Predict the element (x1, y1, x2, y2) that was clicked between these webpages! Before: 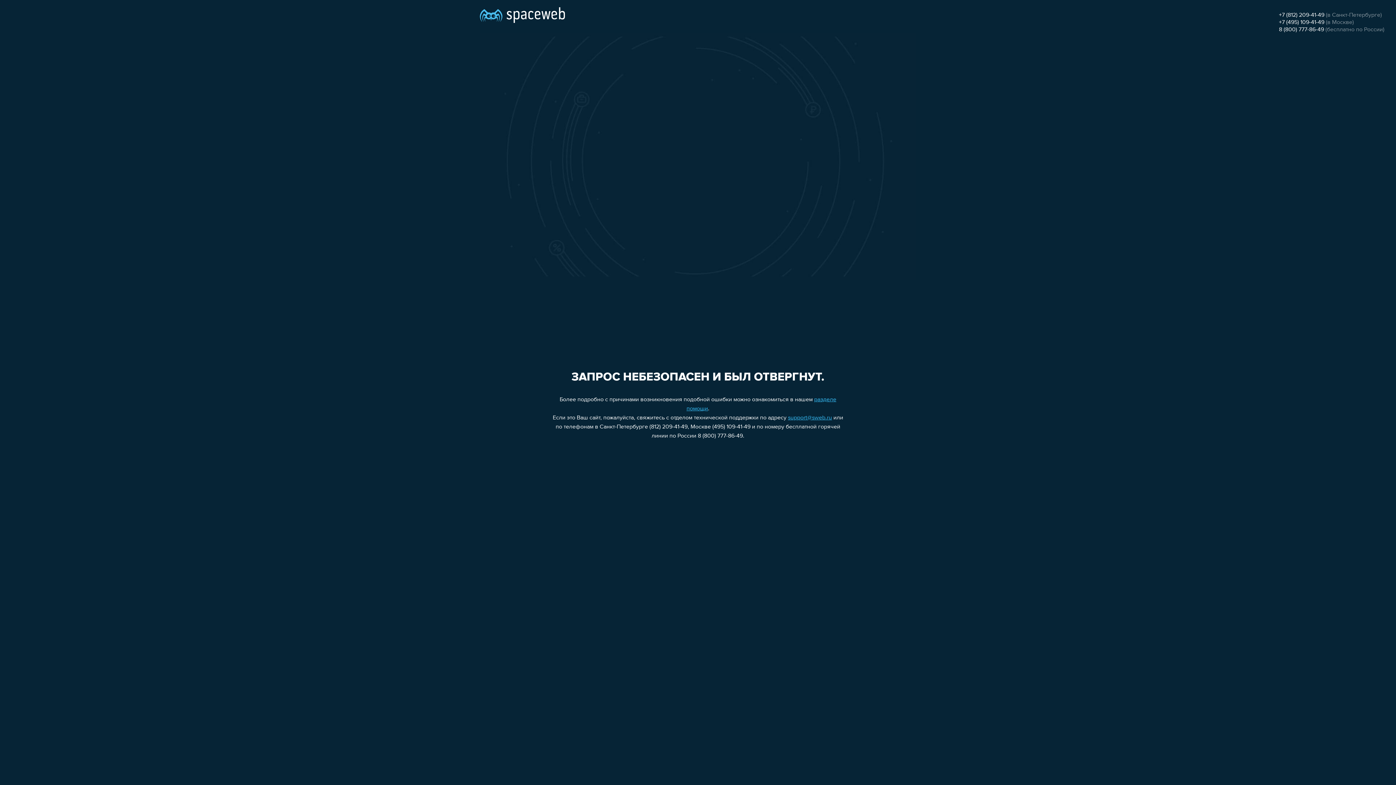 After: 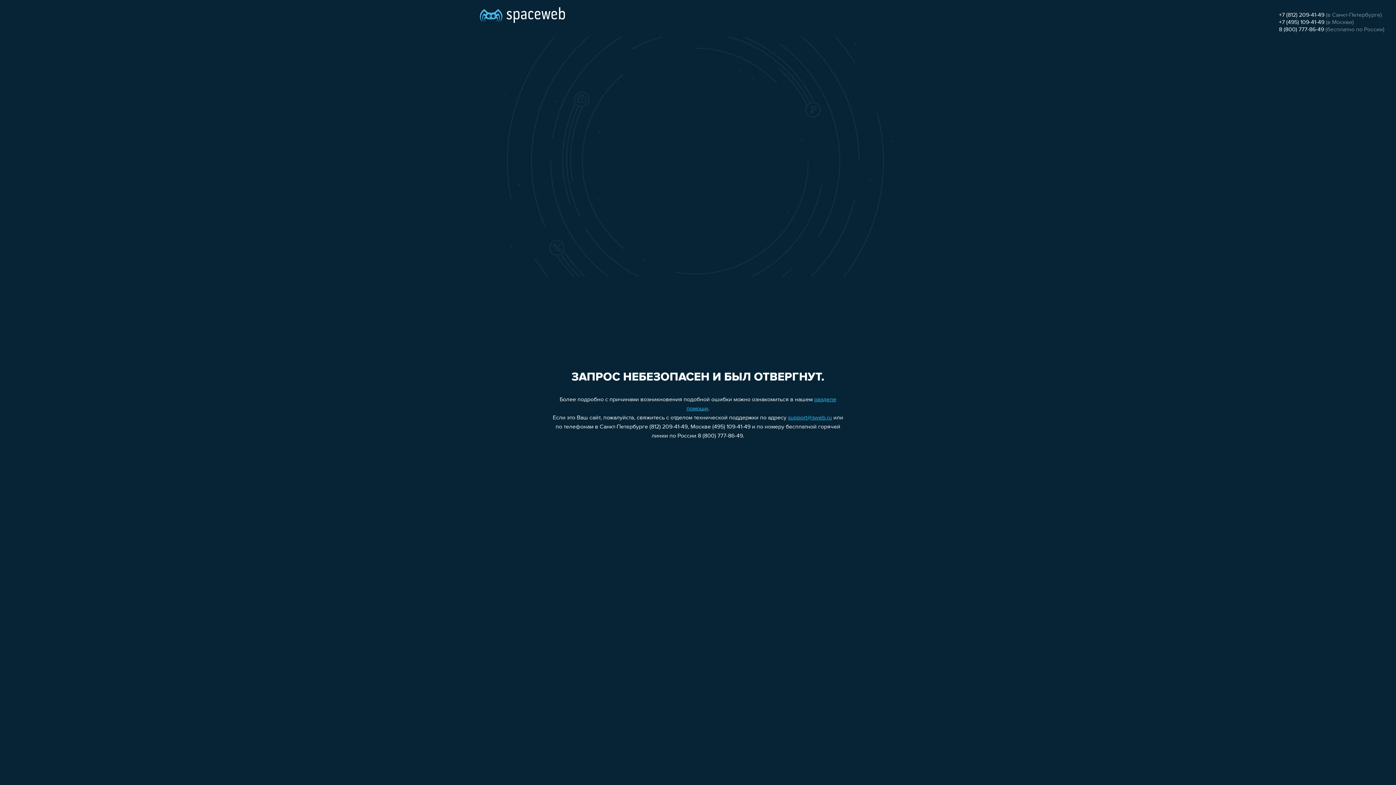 Action: label: +7 (495) 109-41-49 bbox: (1279, 19, 1324, 25)